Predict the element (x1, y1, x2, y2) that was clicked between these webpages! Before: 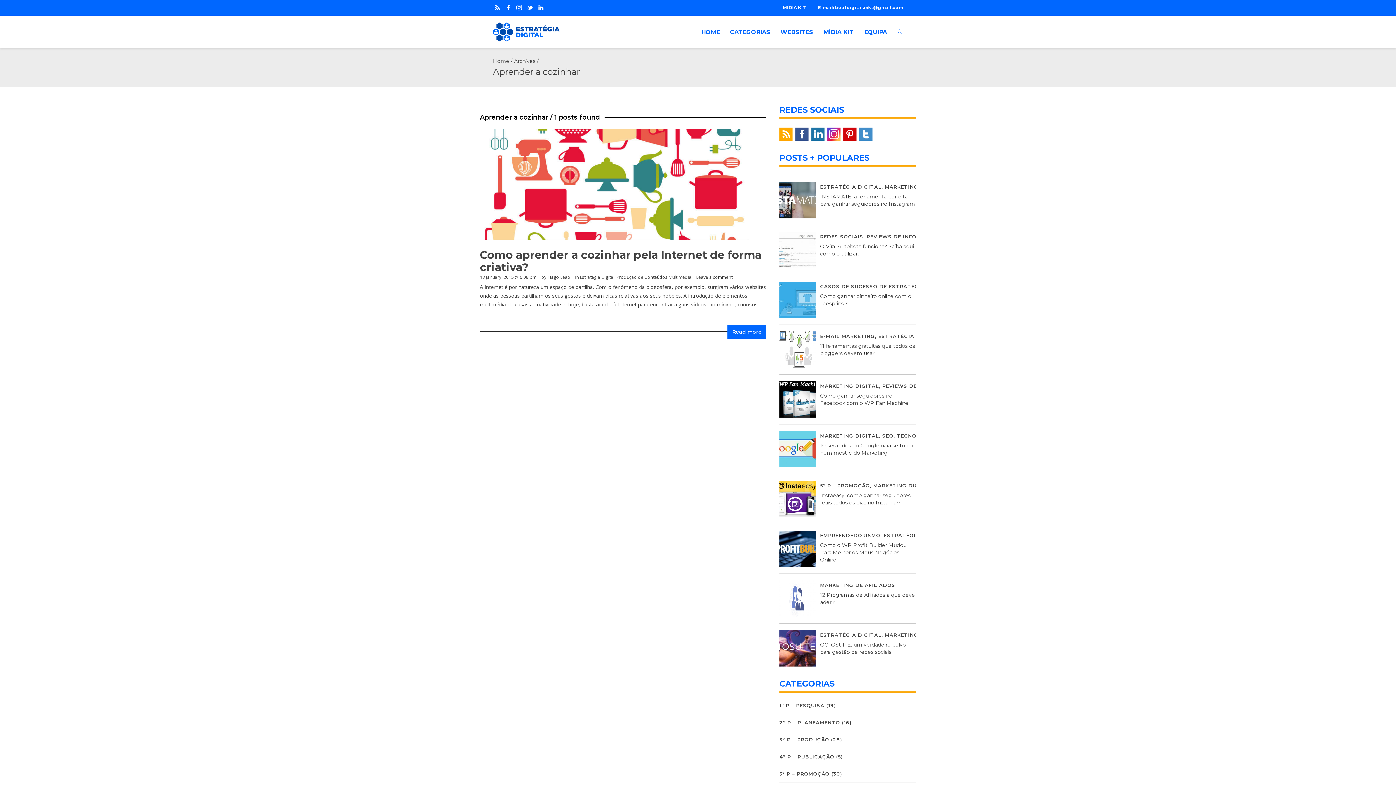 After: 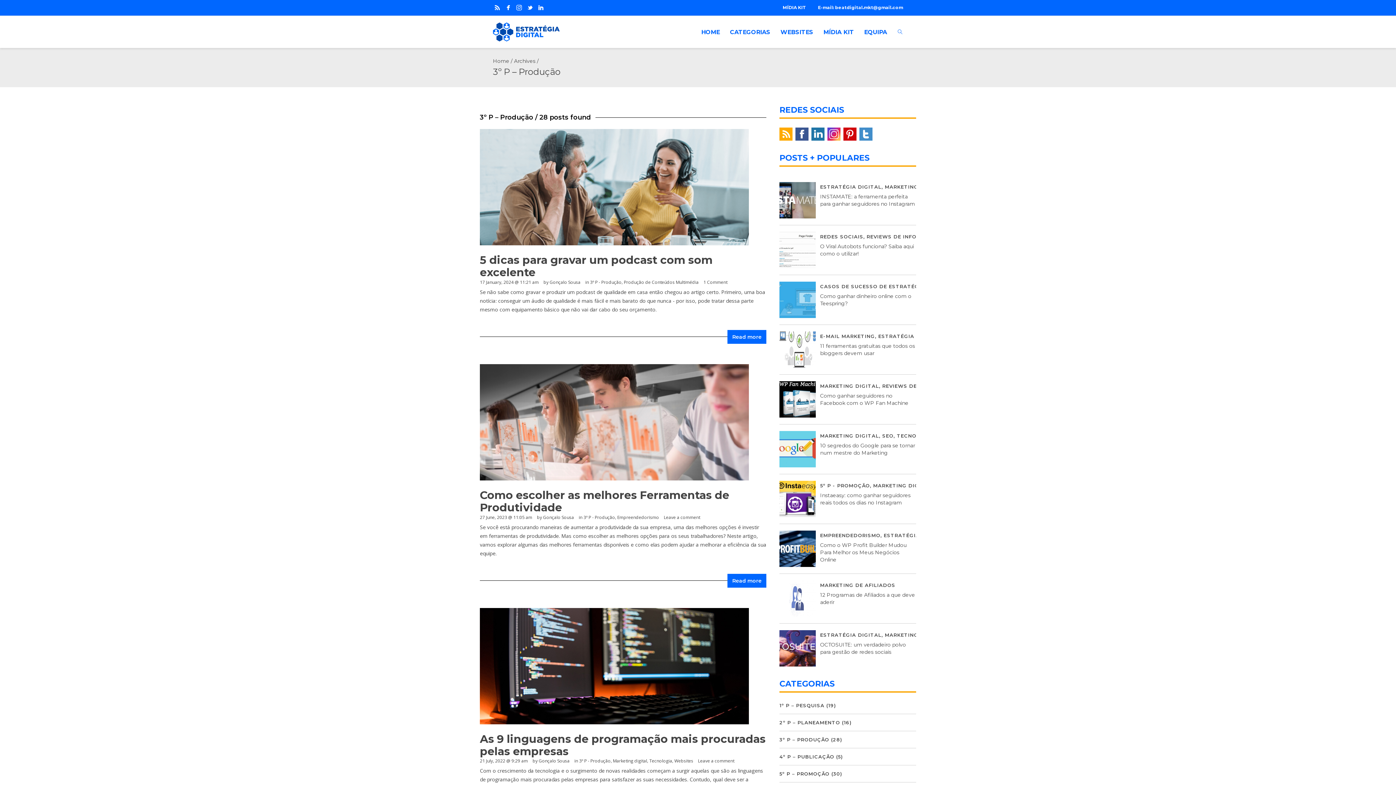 Action: label: 3º P – PRODUÇÃO bbox: (779, 737, 829, 742)